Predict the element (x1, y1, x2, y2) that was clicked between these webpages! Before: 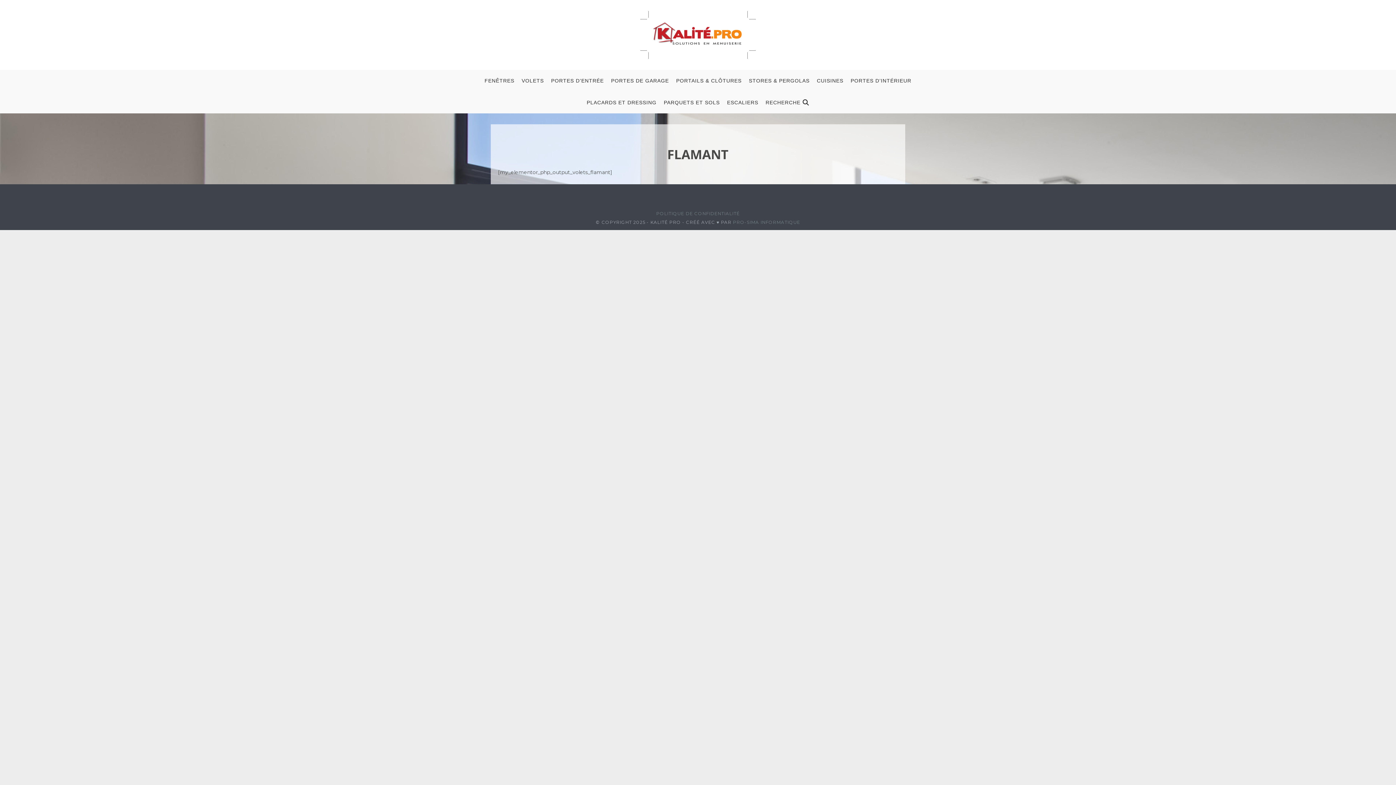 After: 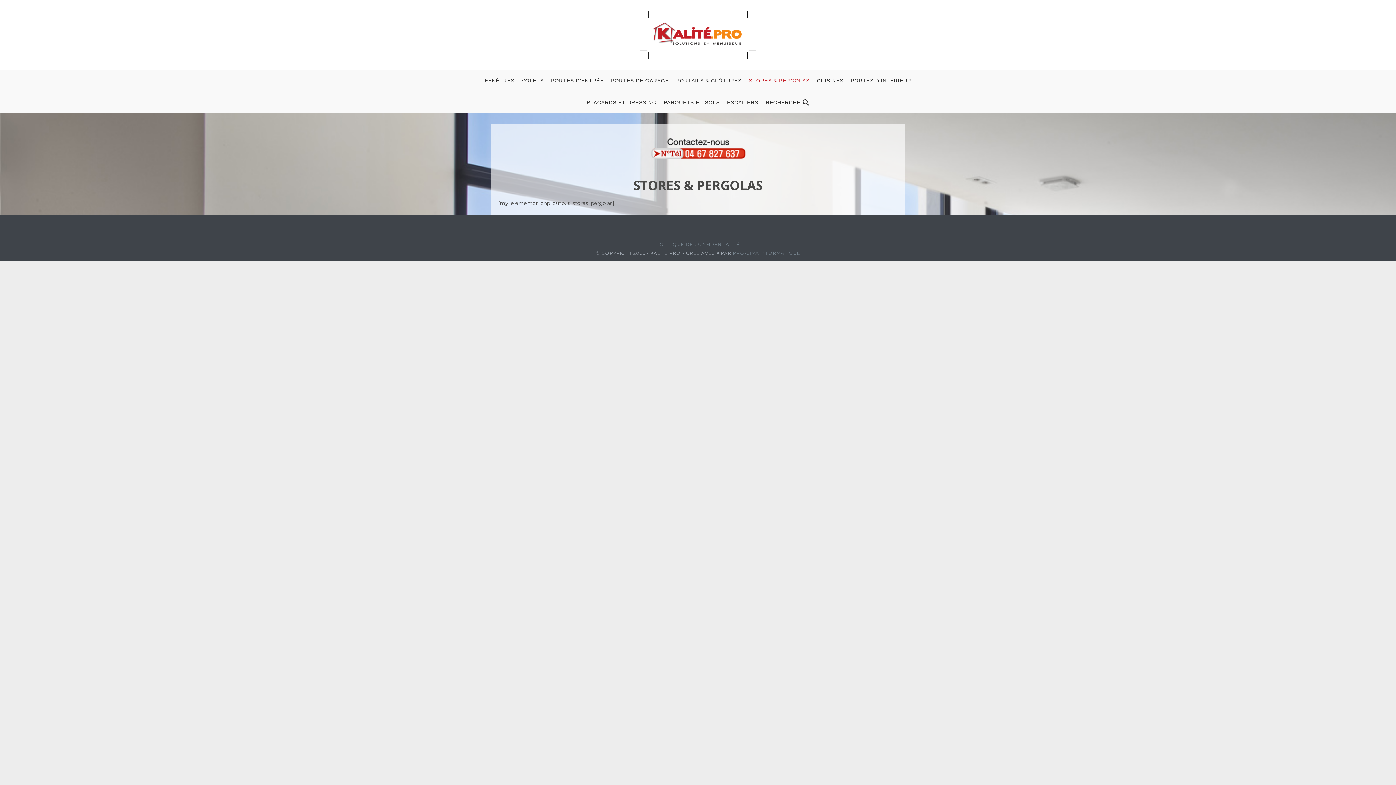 Action: bbox: (745, 69, 813, 91) label: STORES & PERGOLAS